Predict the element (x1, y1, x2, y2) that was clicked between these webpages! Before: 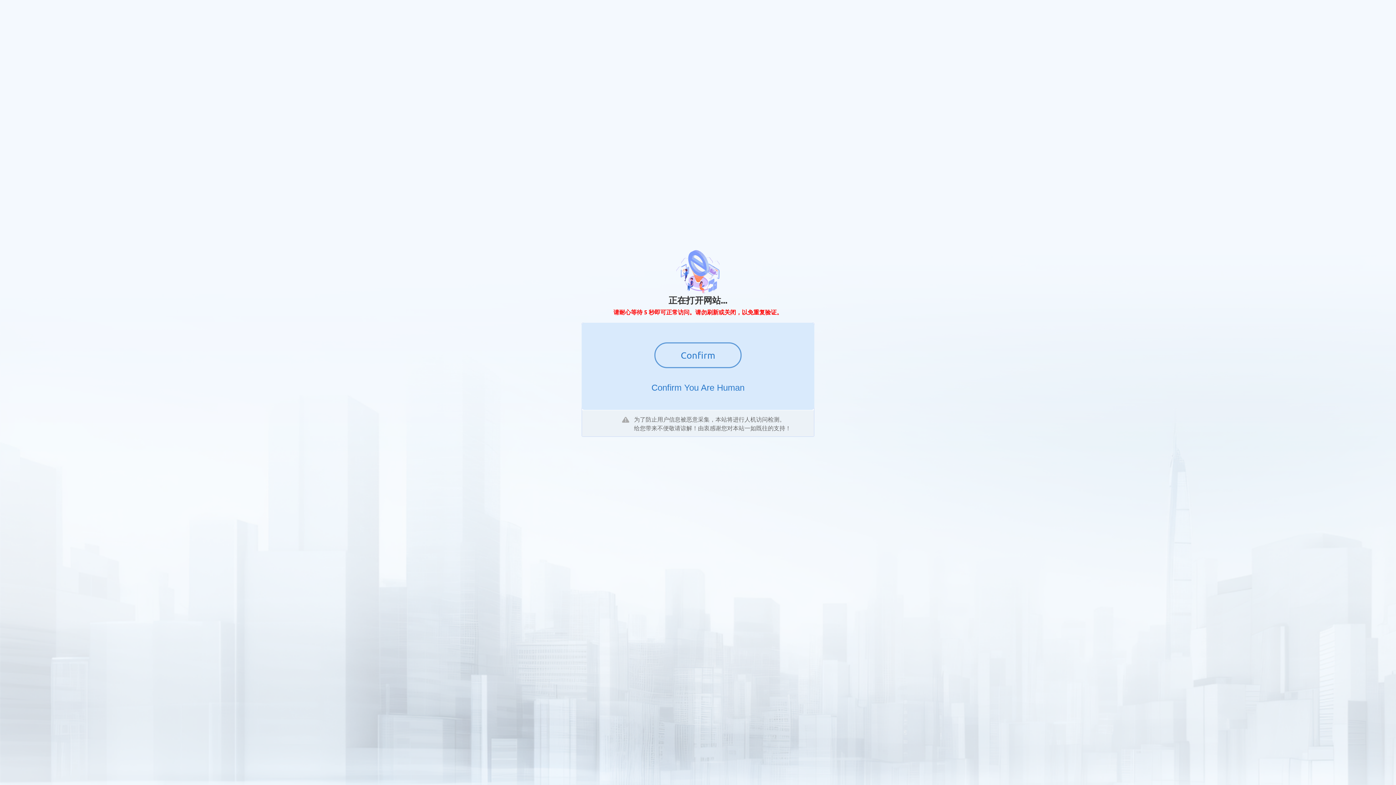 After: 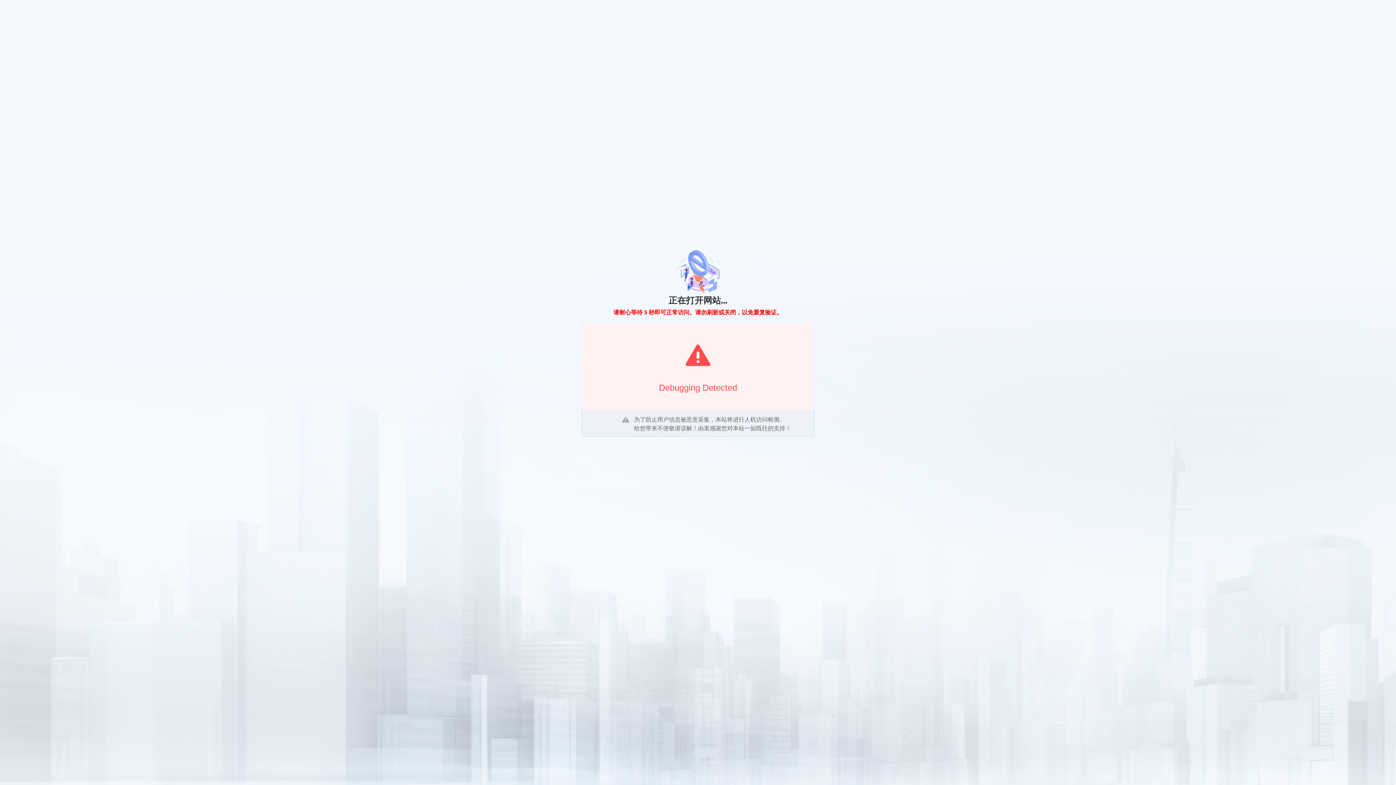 Action: label: Confirm bbox: (654, 342, 741, 368)